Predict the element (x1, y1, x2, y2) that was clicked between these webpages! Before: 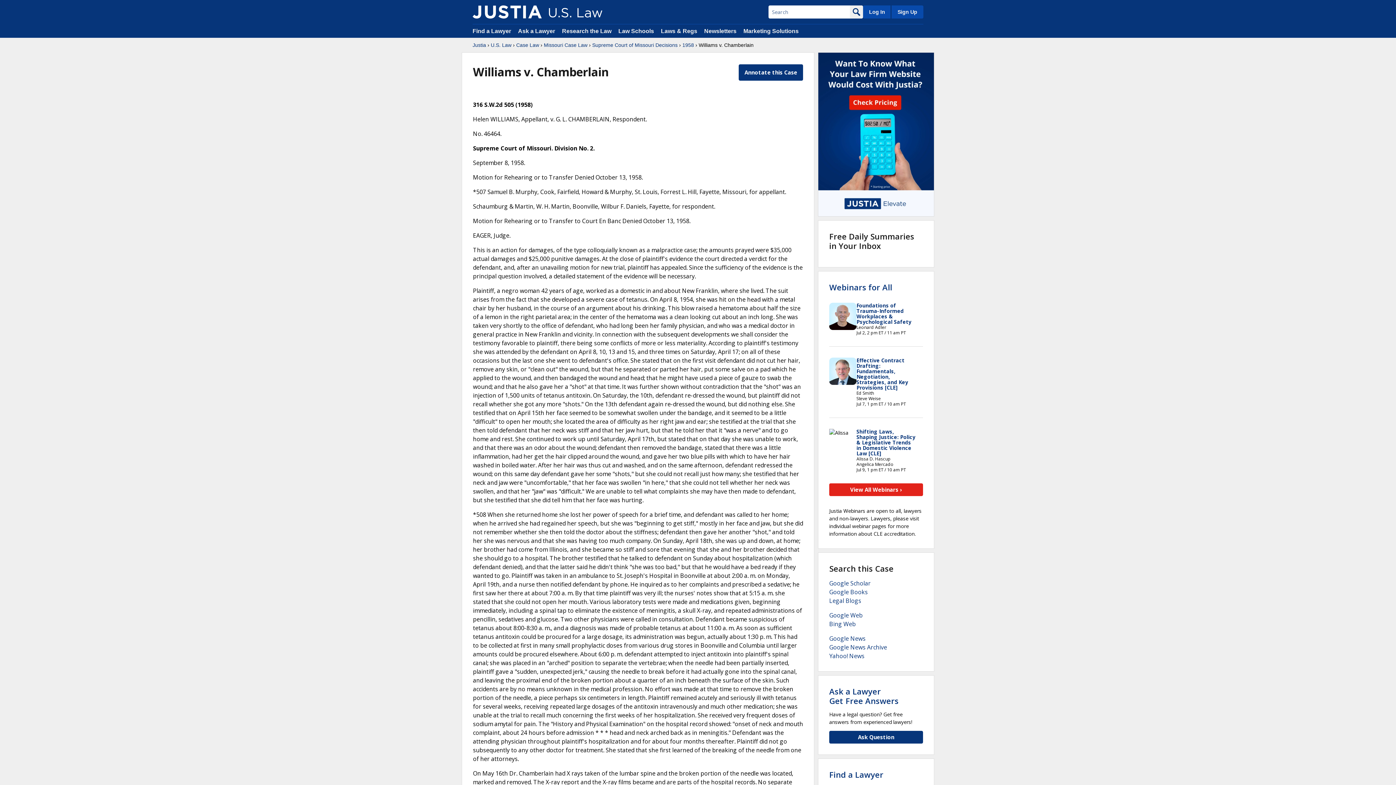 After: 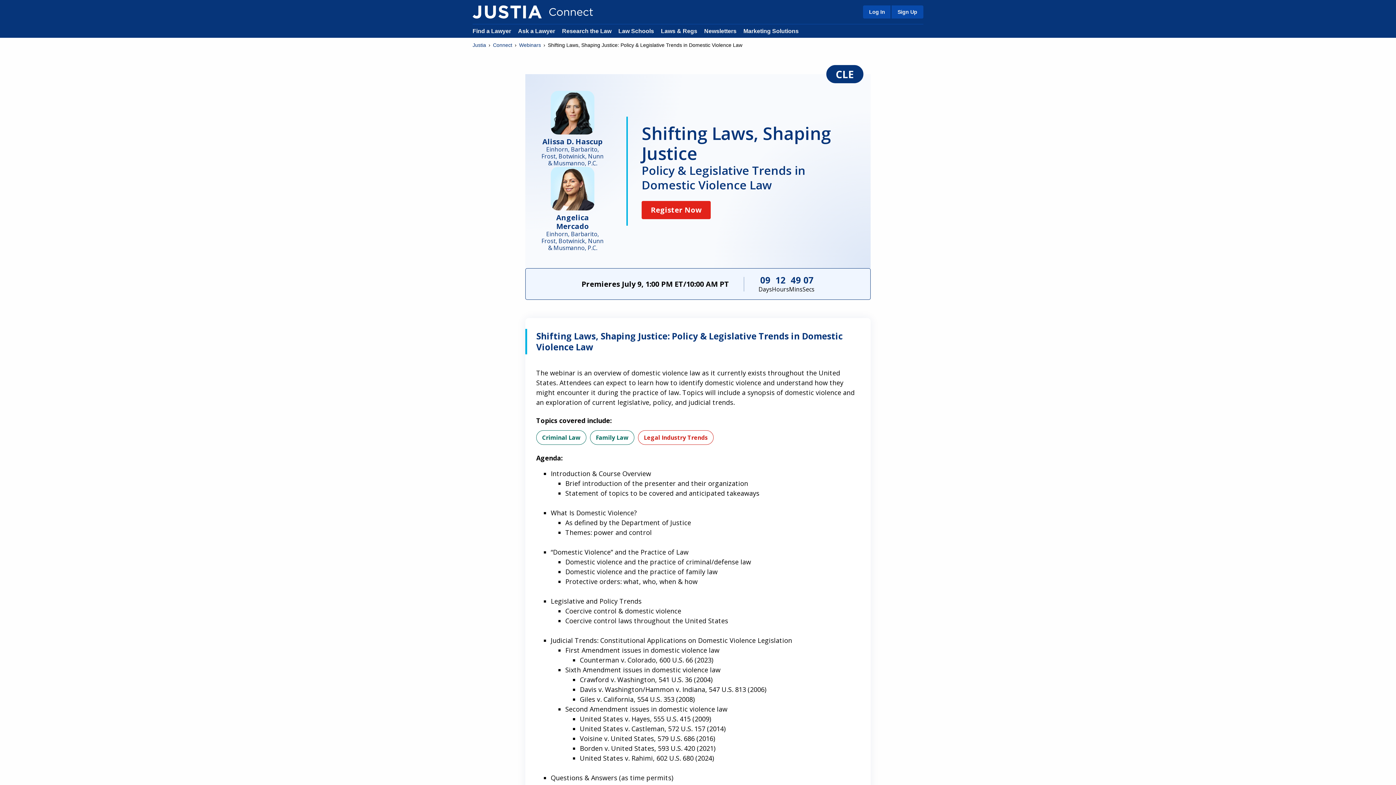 Action: bbox: (856, 428, 915, 457) label: Shifting Laws, Shaping Justice: Policy & Legislative Trends in Domestic Violence Law [CLE]